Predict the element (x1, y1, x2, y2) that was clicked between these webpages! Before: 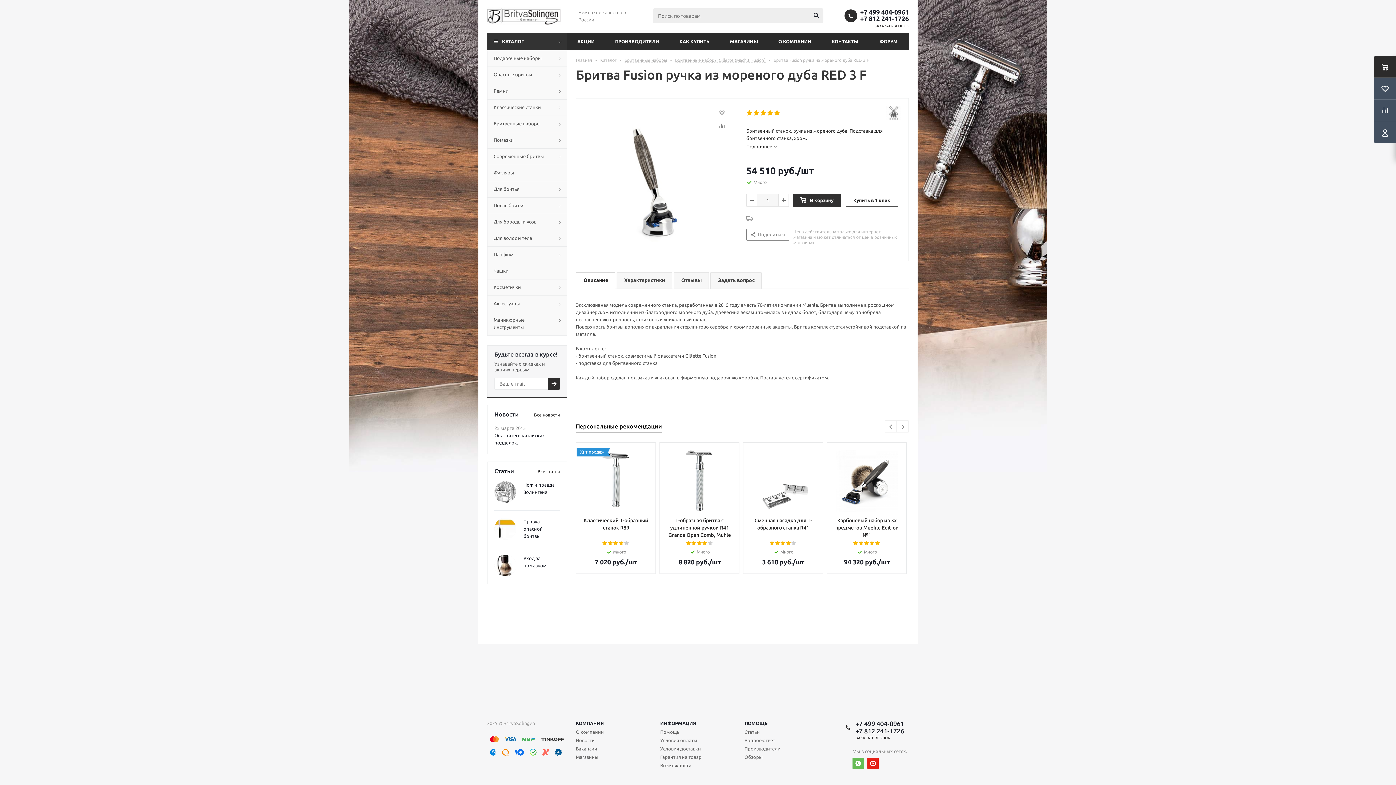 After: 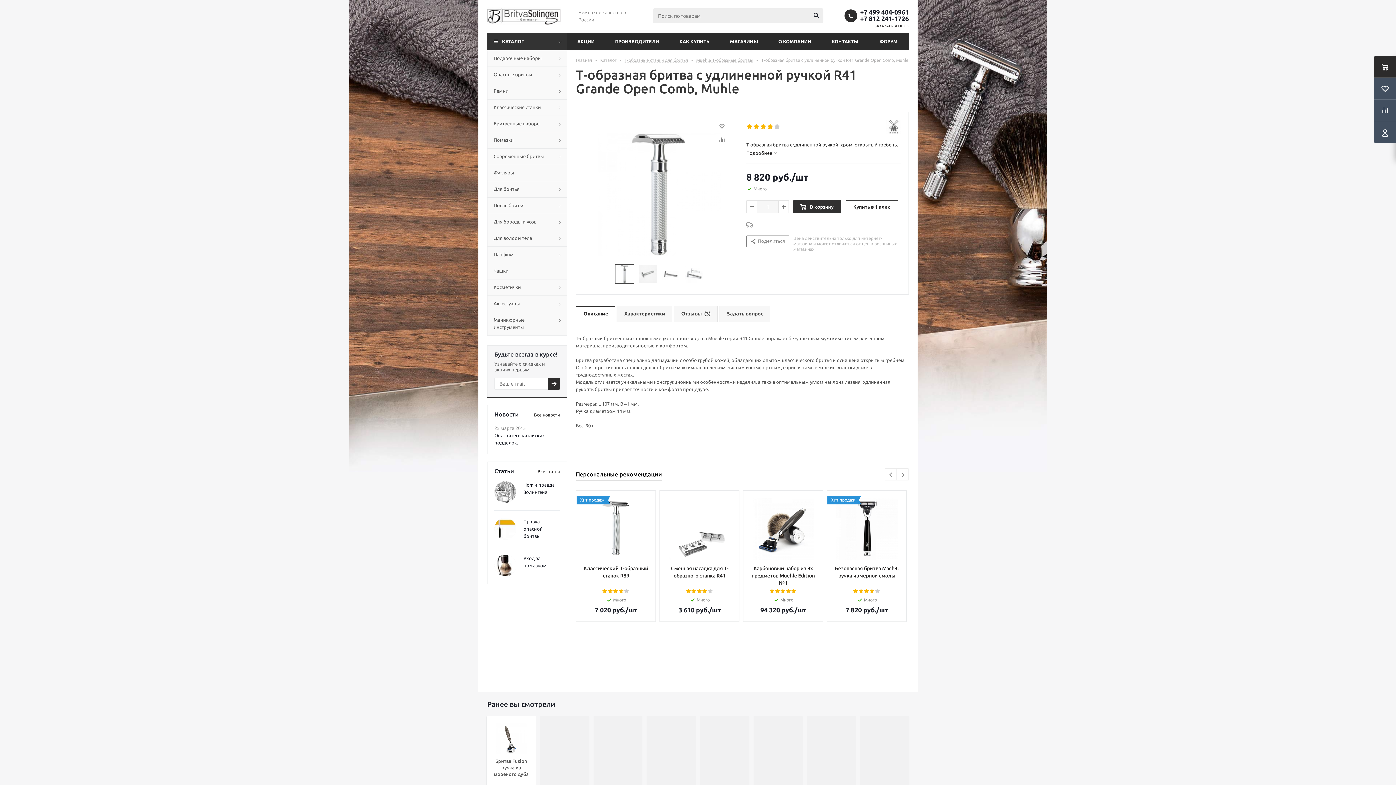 Action: label: Т-образная бритва c удлиненной ручкой R41 Grande Open Comb, Muhle bbox: (667, 517, 732, 538)